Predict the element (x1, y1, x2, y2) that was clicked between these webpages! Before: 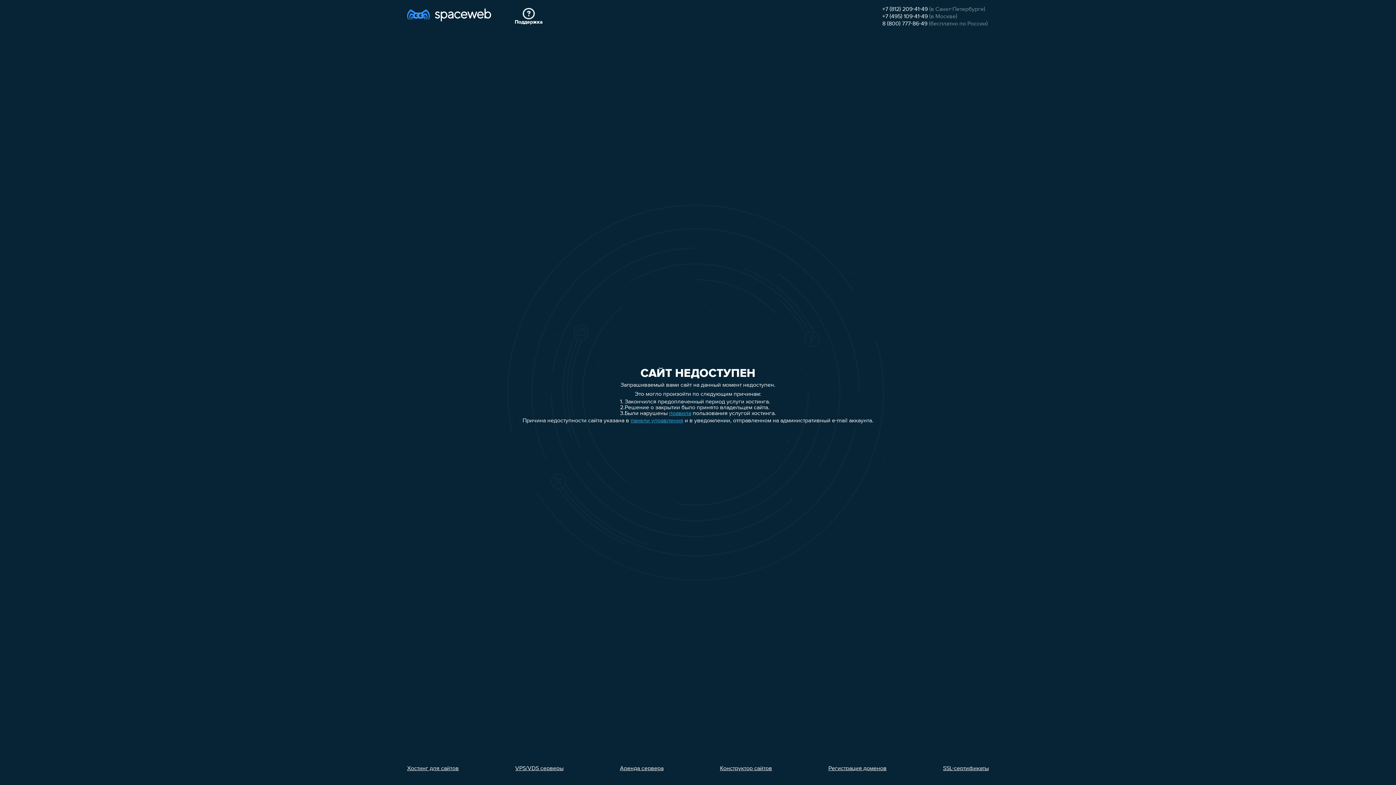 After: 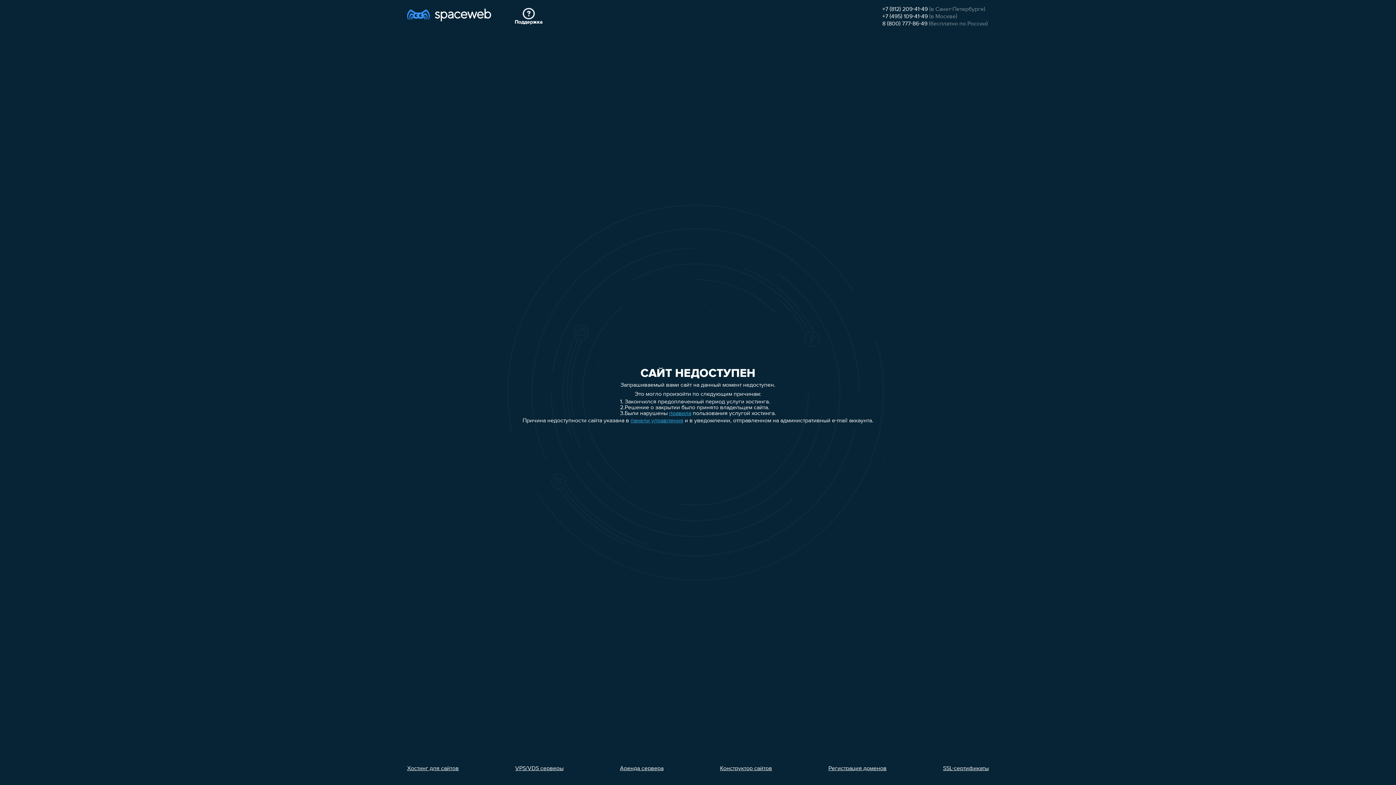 Action: label: SSL-сертификаты bbox: (943, 766, 989, 772)